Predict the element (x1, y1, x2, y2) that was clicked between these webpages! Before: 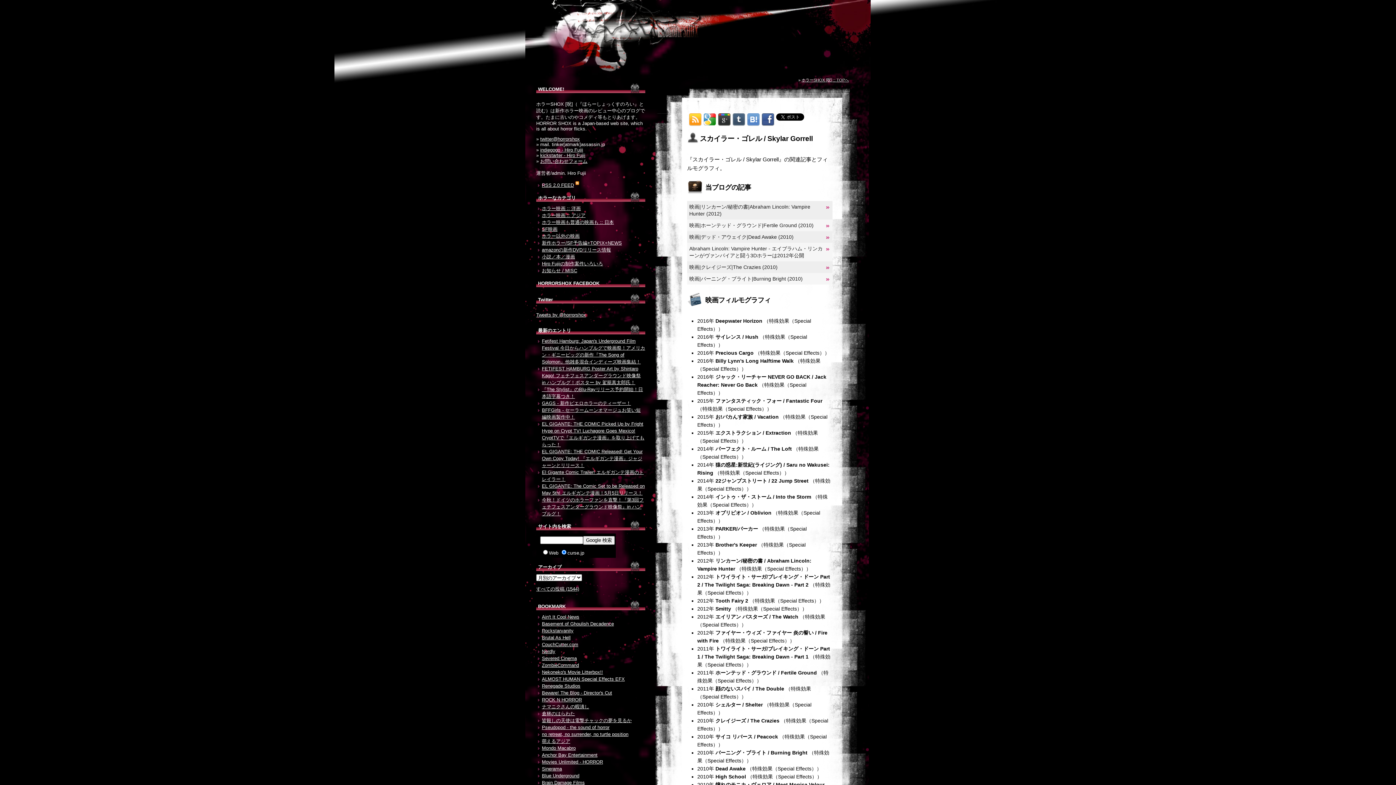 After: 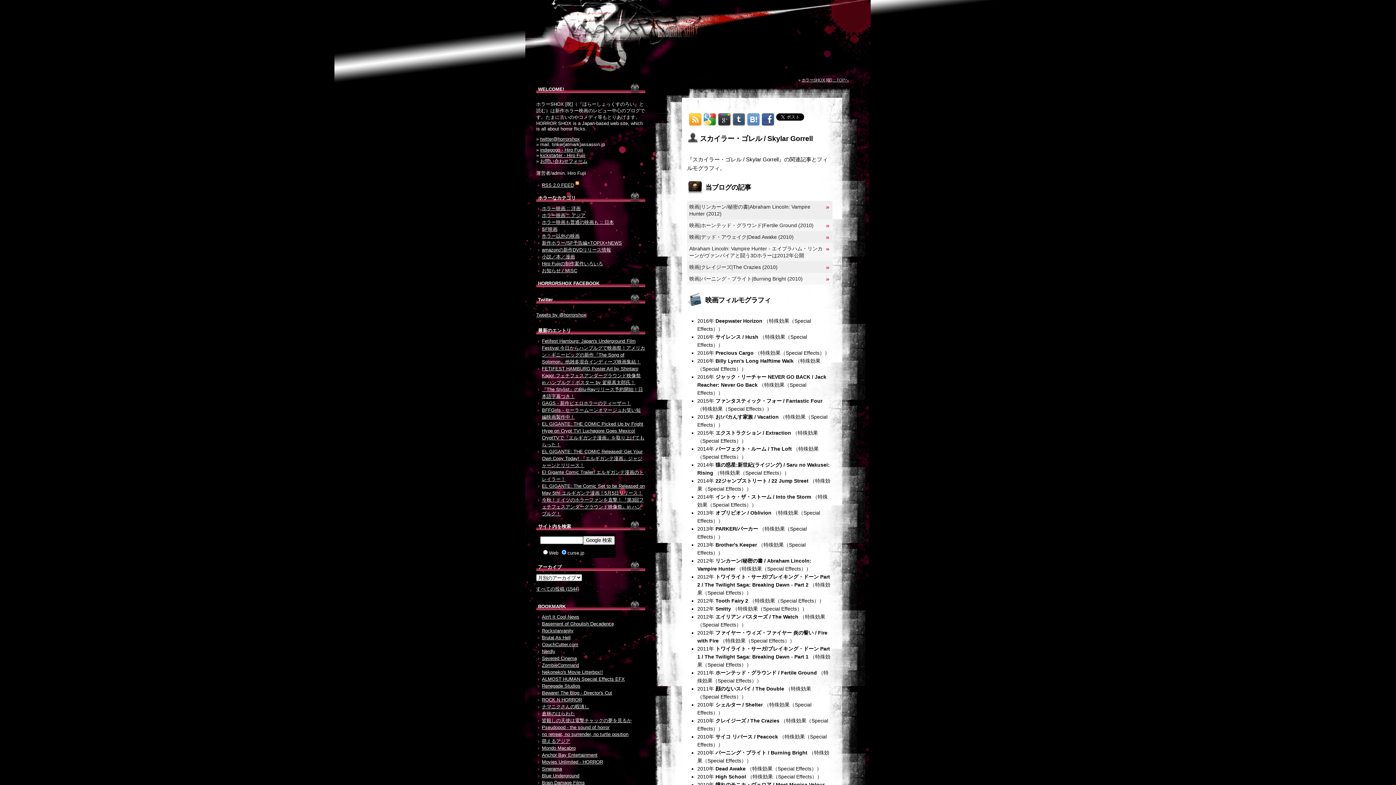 Action: bbox: (747, 121, 760, 127)